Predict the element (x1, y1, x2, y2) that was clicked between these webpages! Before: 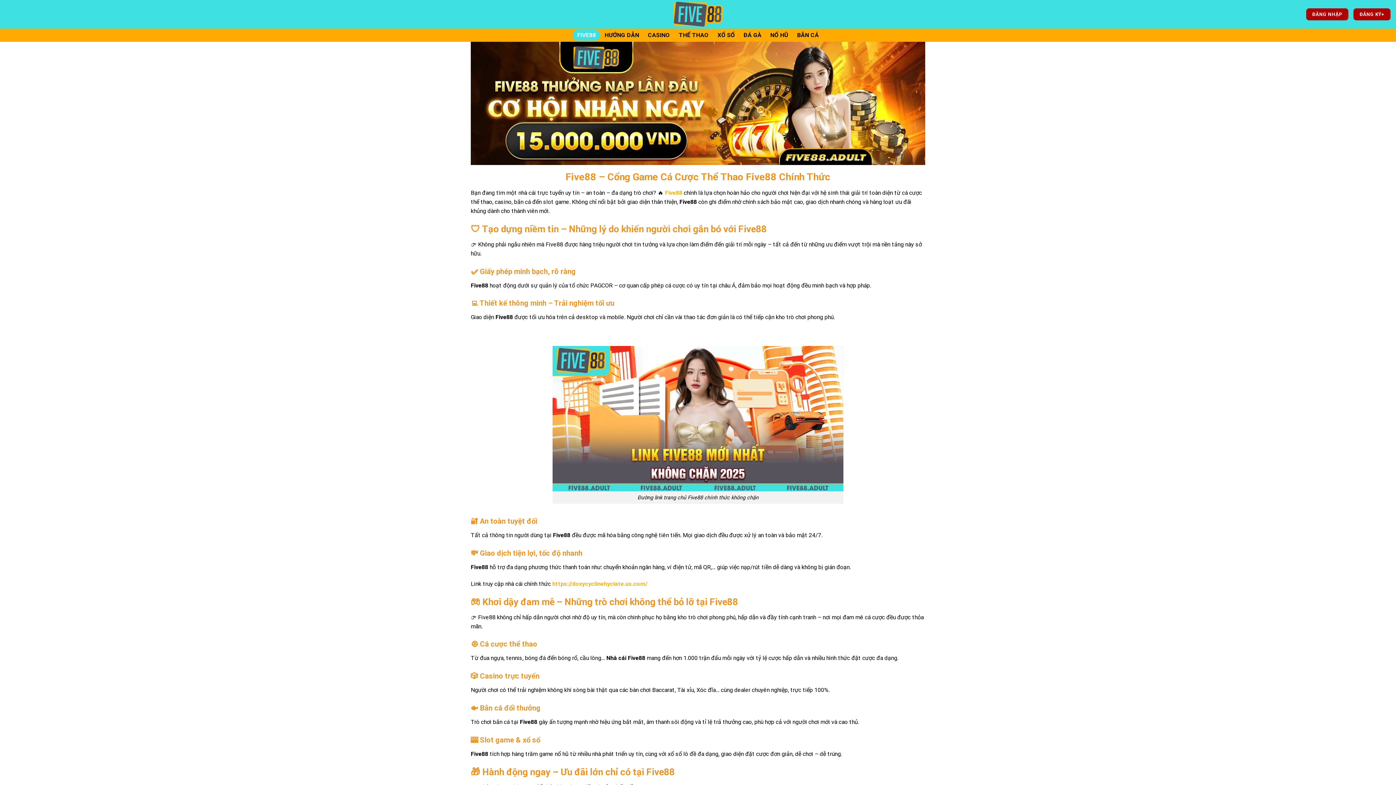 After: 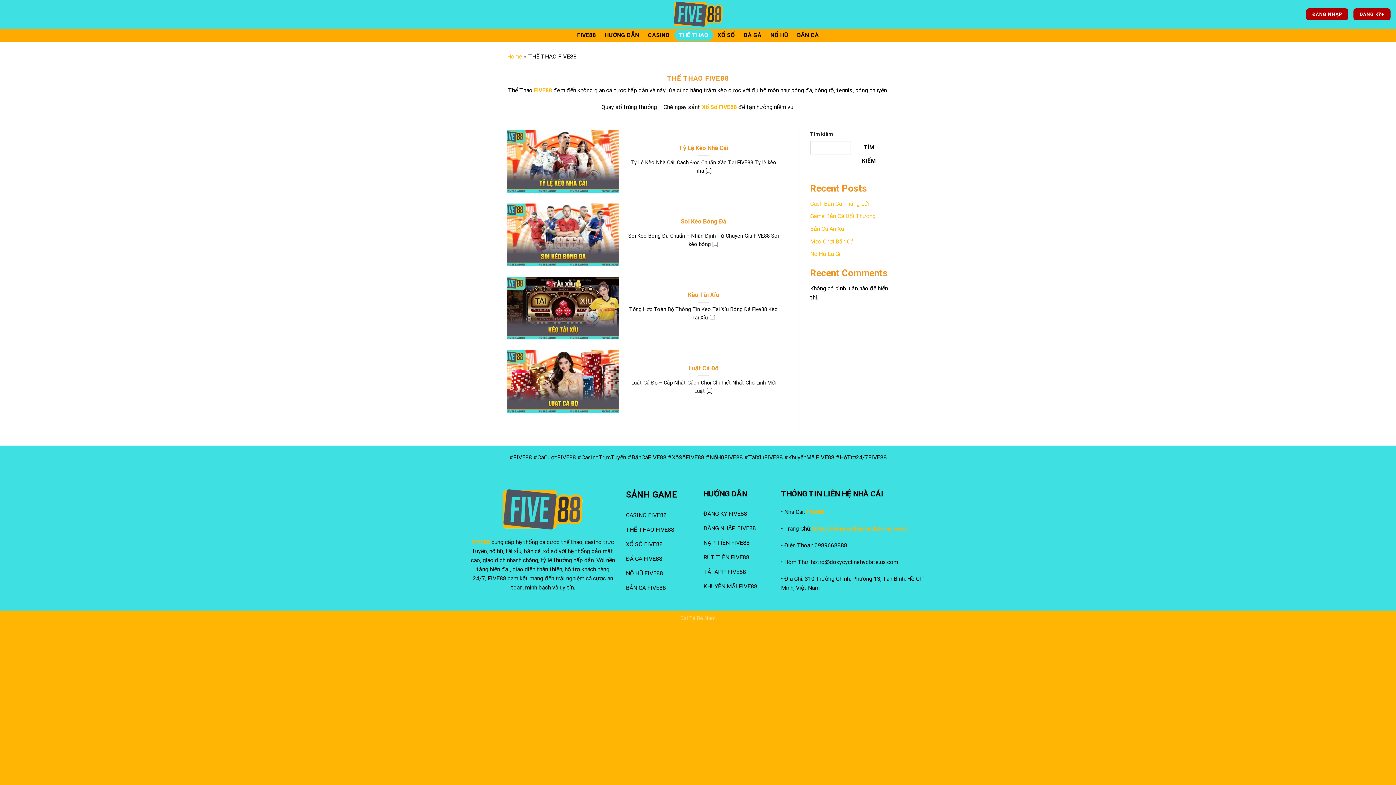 Action: label: THỂ THAO bbox: (674, 29, 713, 40)